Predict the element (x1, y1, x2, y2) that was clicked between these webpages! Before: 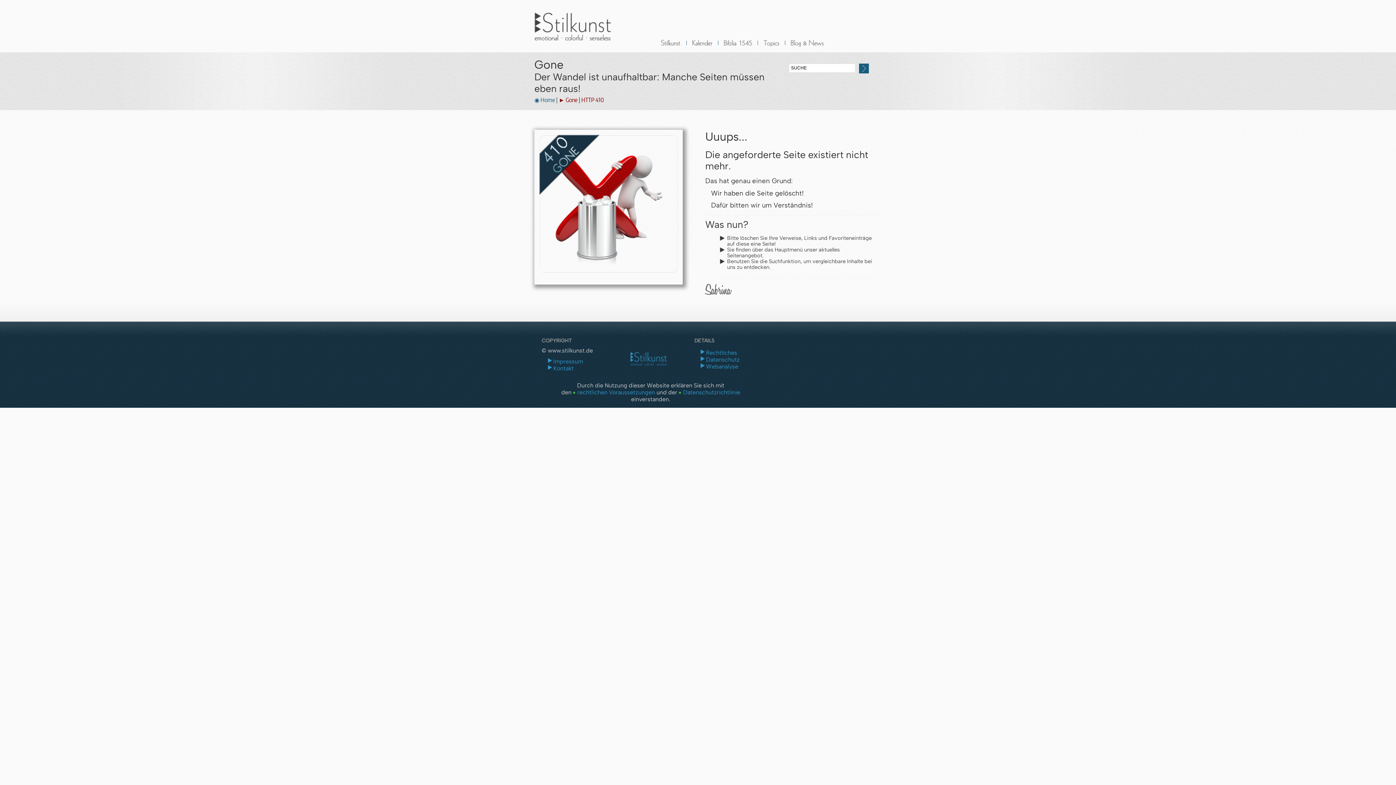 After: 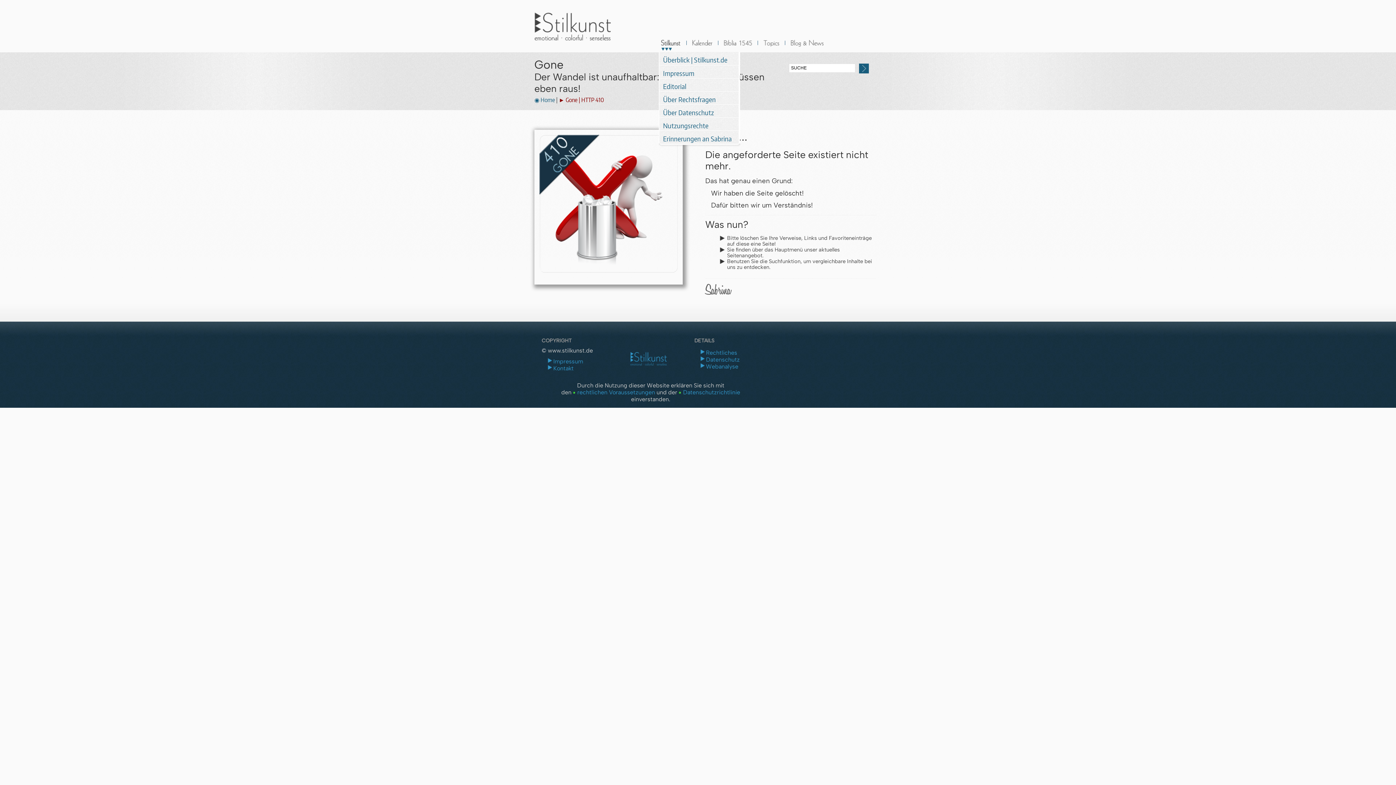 Action: label: Stilkunst bbox: (656, 36, 686, 57)